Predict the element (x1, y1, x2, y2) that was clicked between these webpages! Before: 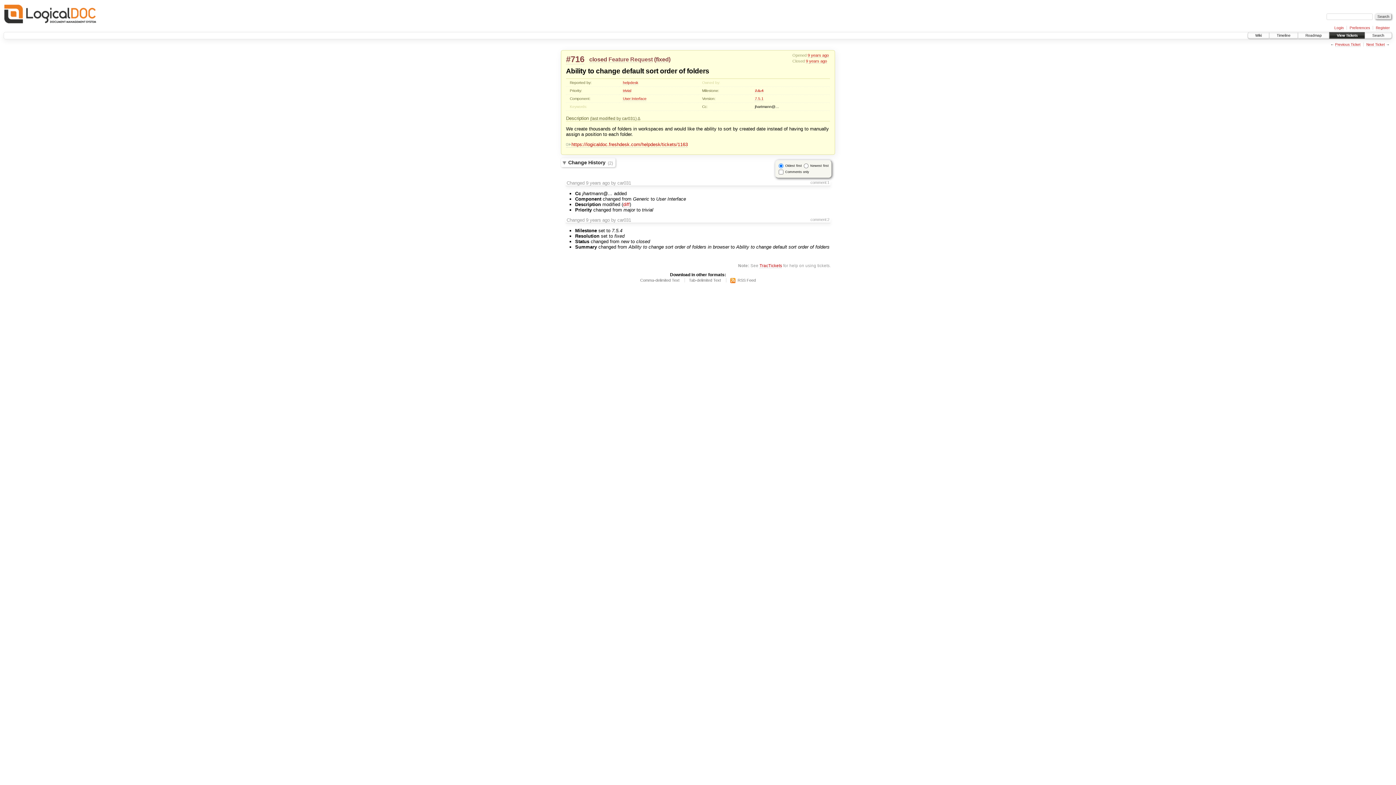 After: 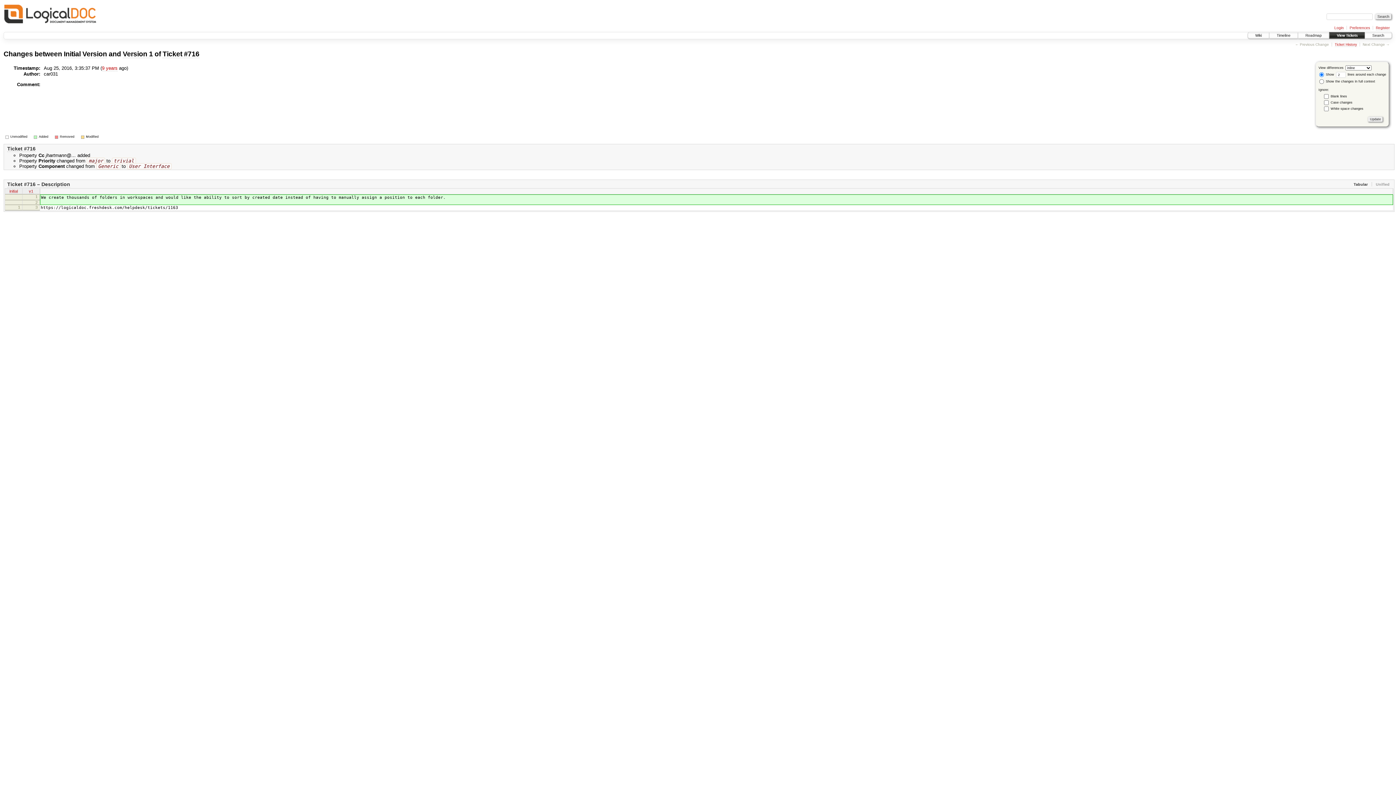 Action: label: (last modified by car031)  bbox: (590, 116, 640, 121)